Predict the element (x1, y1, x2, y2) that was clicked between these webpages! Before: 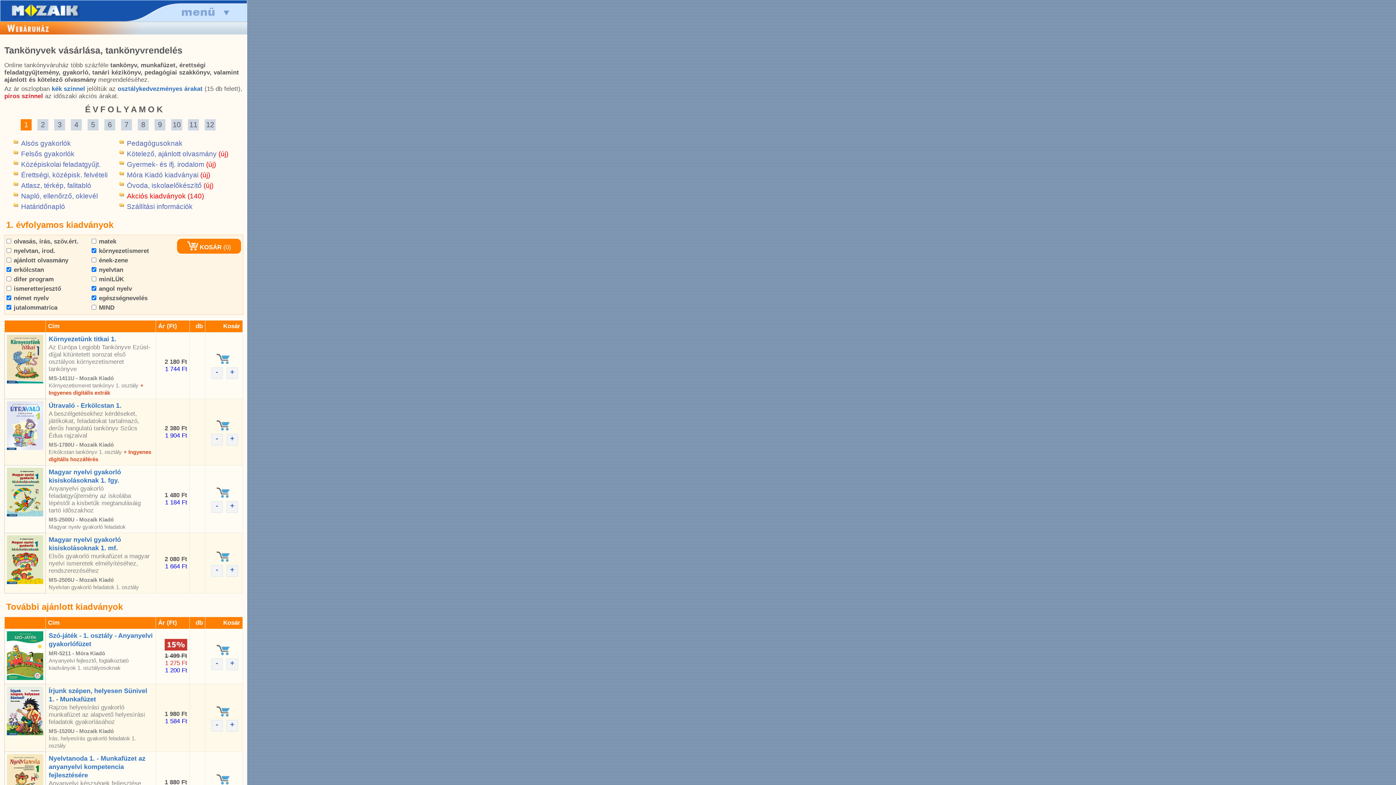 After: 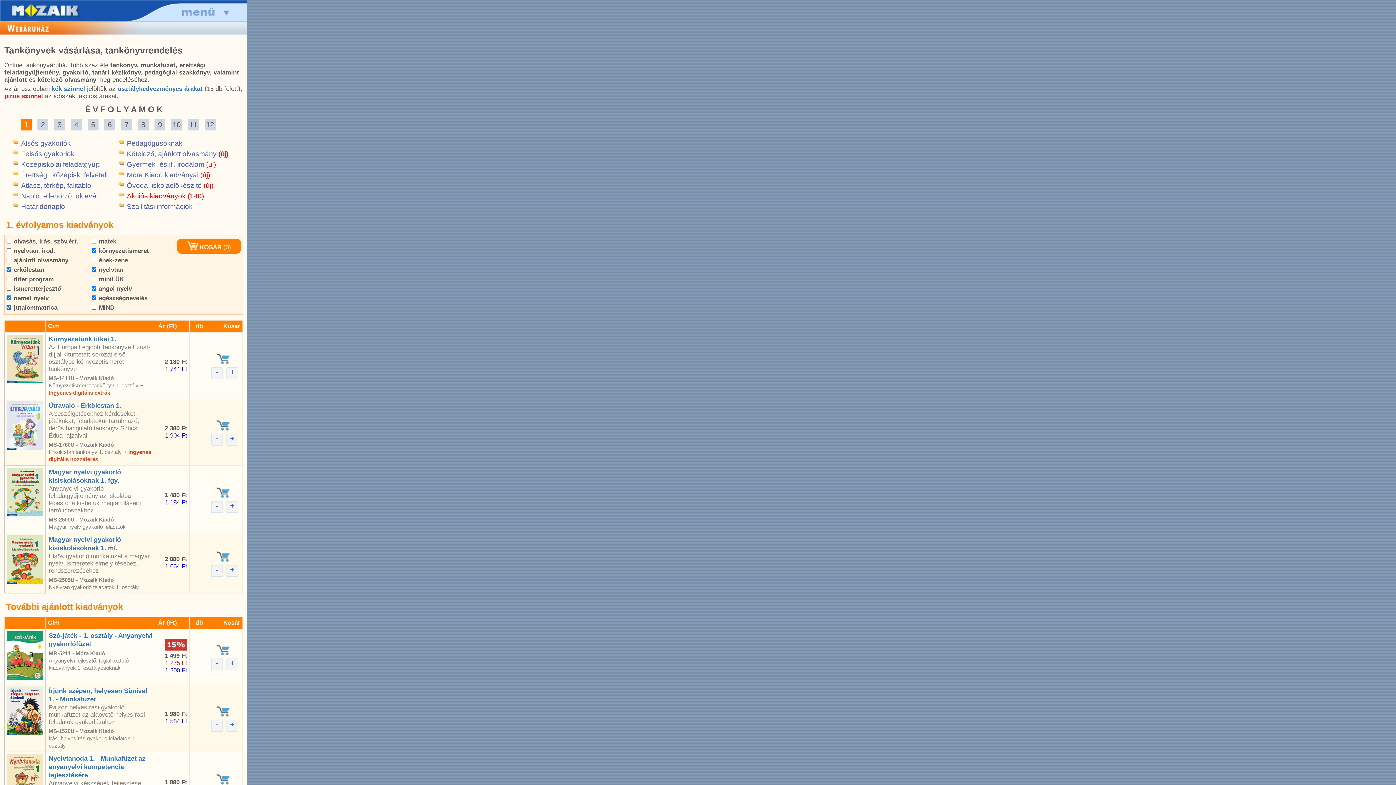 Action: bbox: (6, 674, 43, 681)